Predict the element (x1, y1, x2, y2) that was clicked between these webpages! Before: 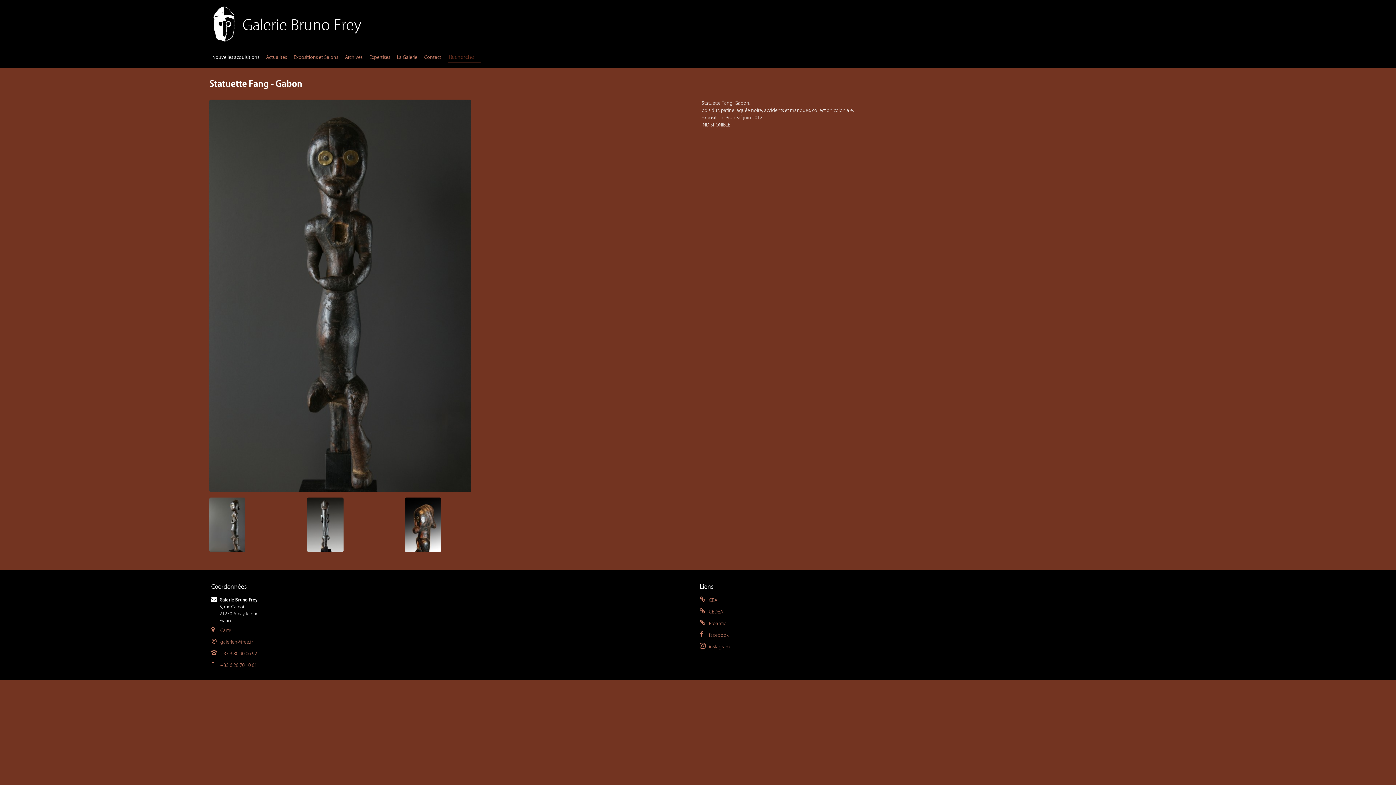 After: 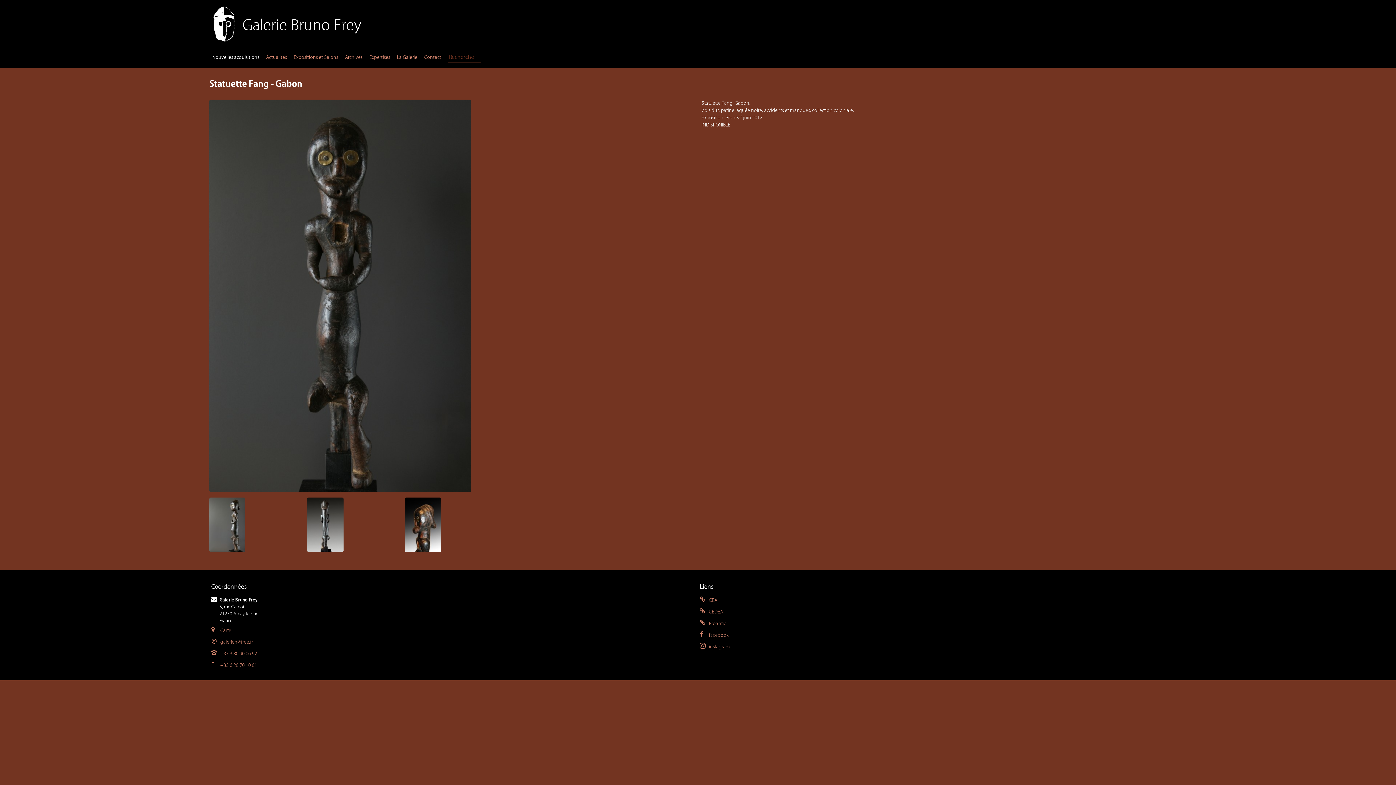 Action: bbox: (211, 651, 257, 656) label: +33 3 80 90 06 92